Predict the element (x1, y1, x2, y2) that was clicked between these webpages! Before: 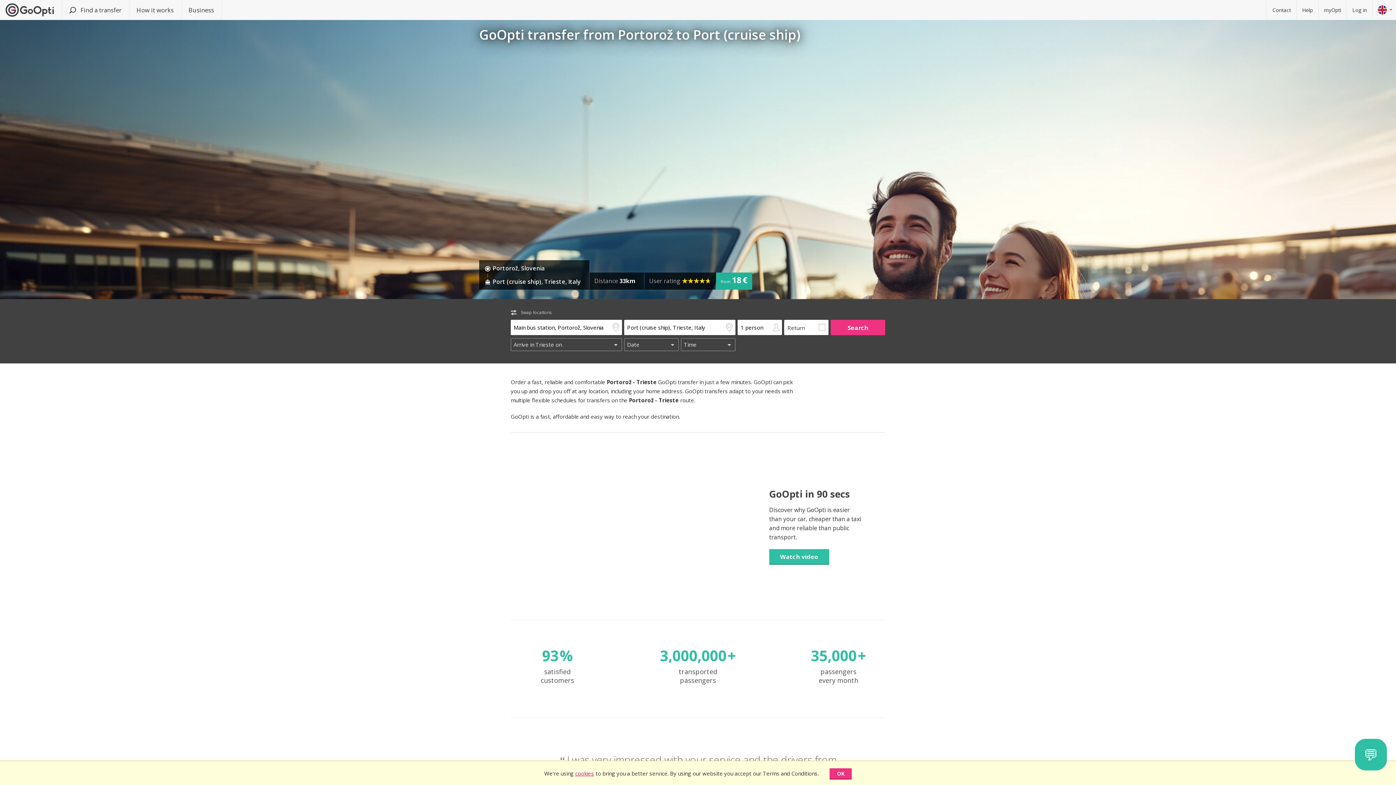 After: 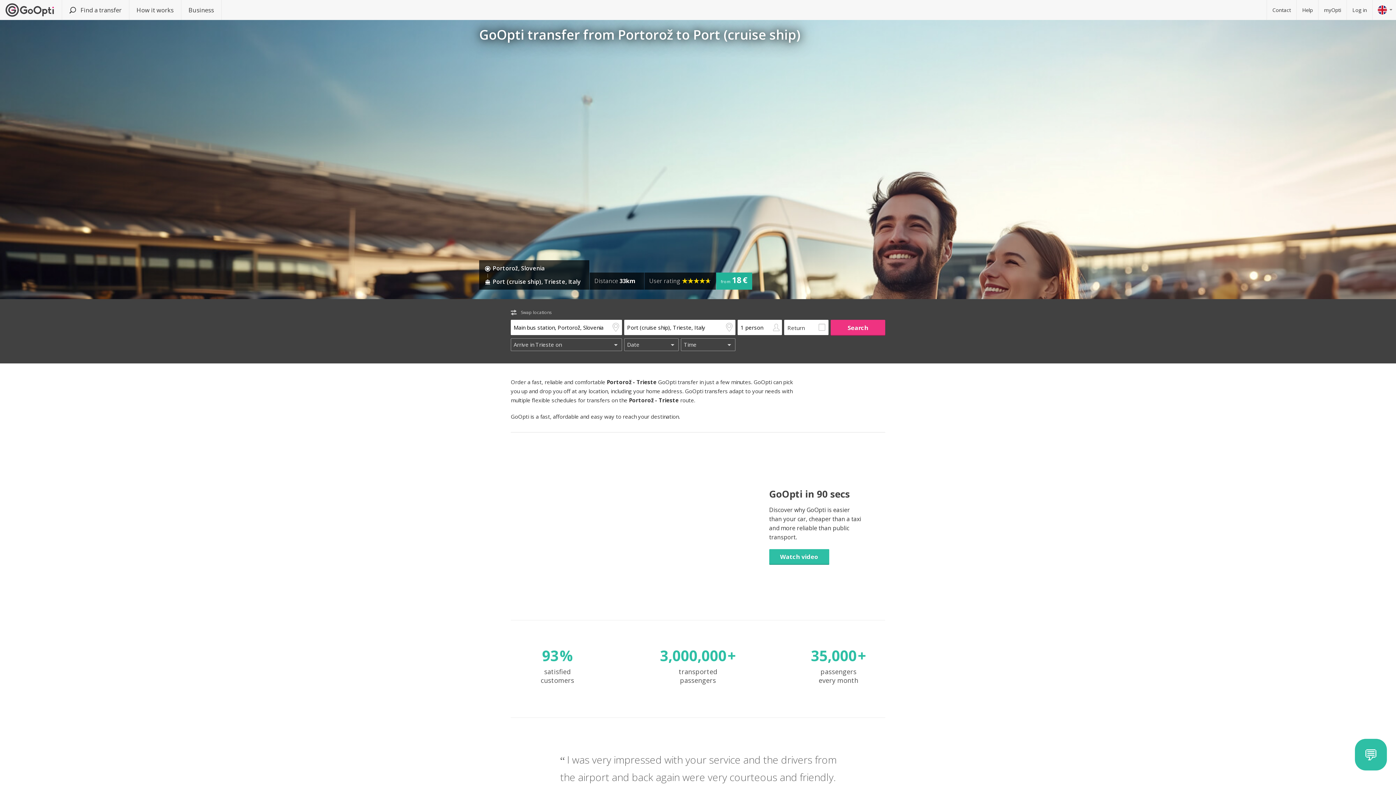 Action: label: OK bbox: (829, 768, 852, 779)